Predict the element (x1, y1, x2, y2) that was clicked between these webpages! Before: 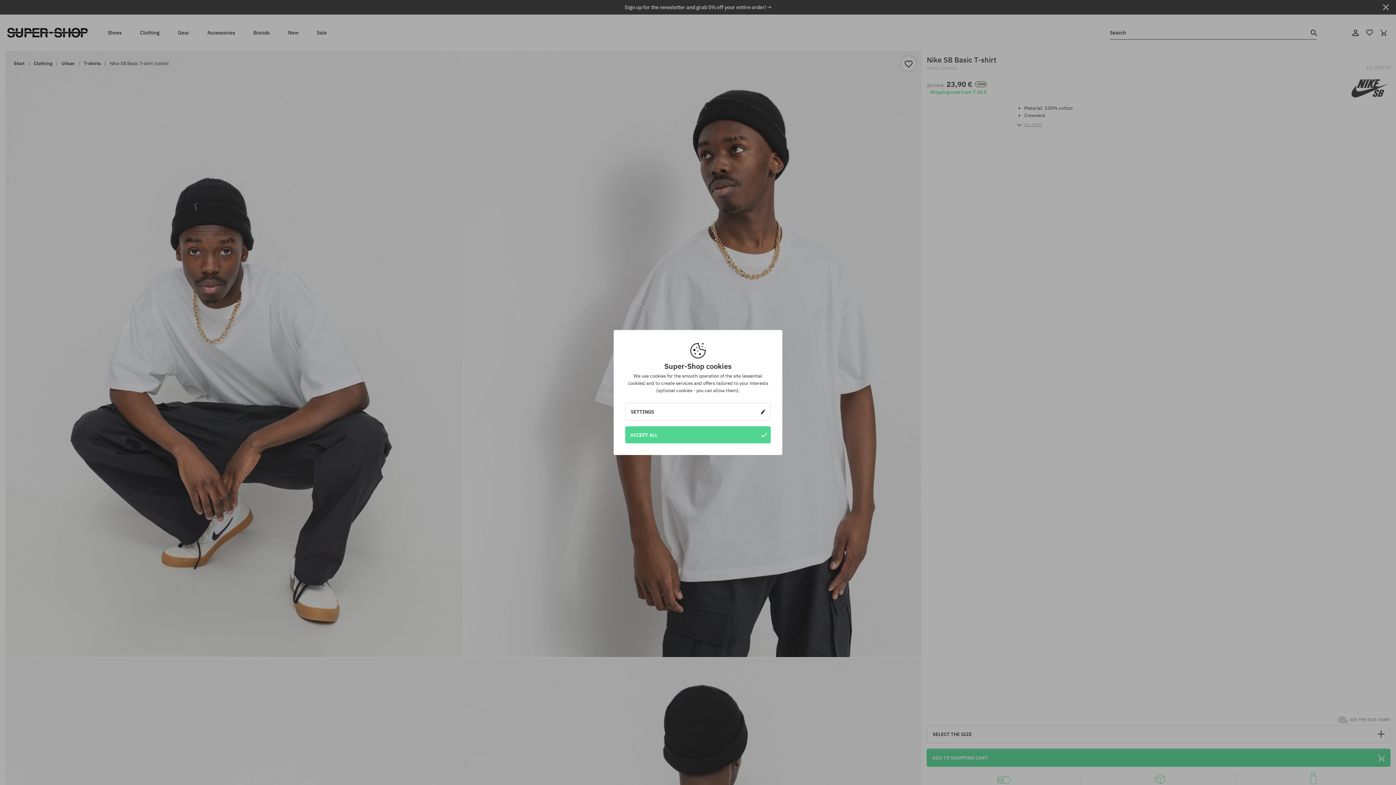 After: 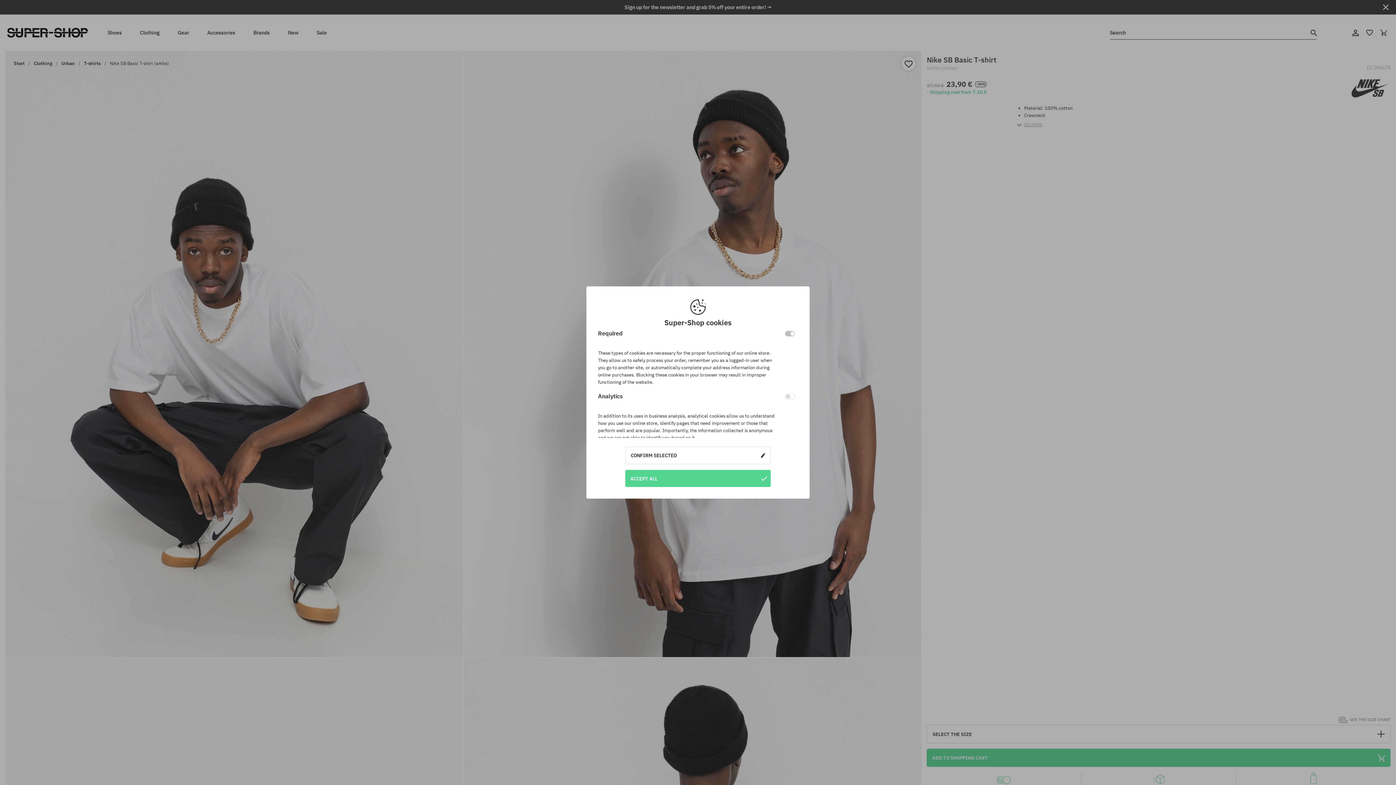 Action: bbox: (625, 403, 770, 420) label: SETTINGS